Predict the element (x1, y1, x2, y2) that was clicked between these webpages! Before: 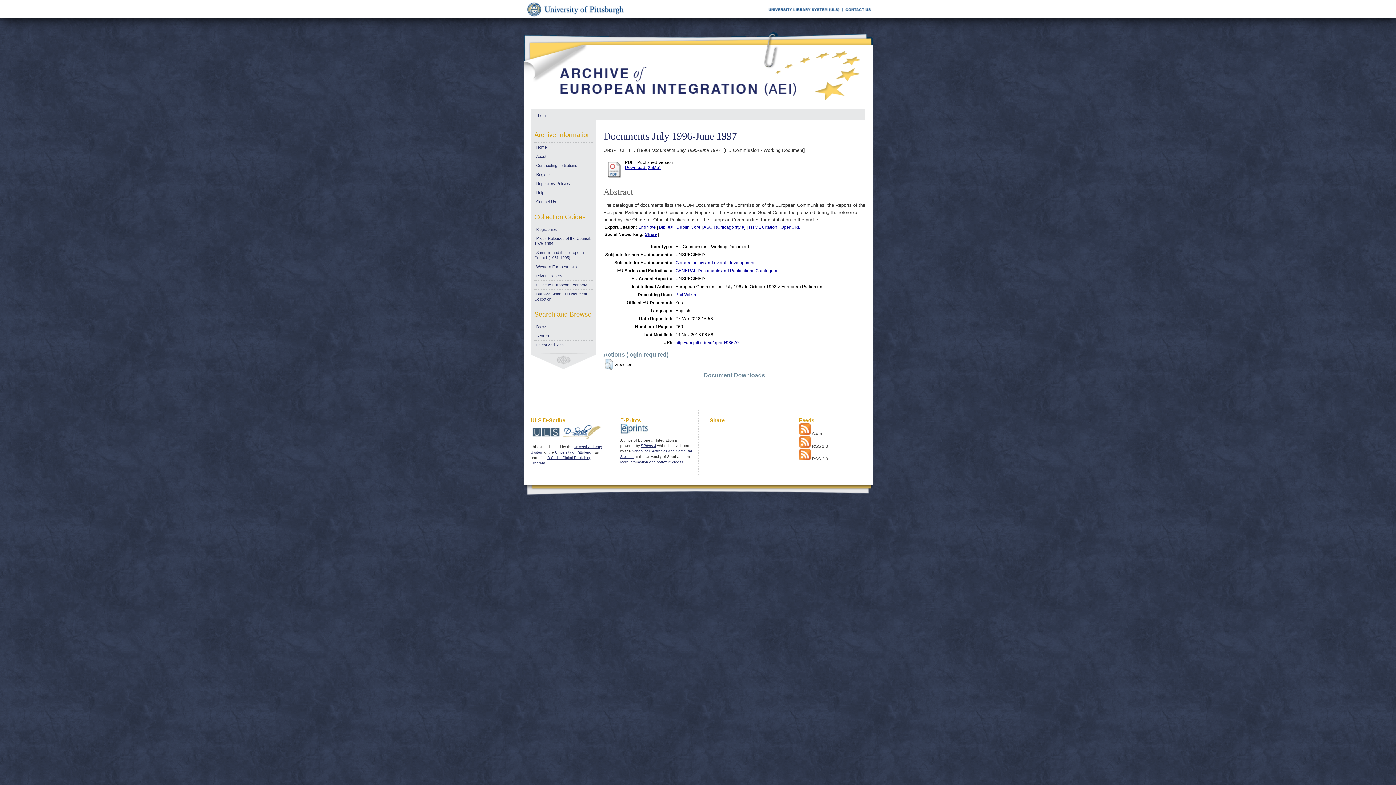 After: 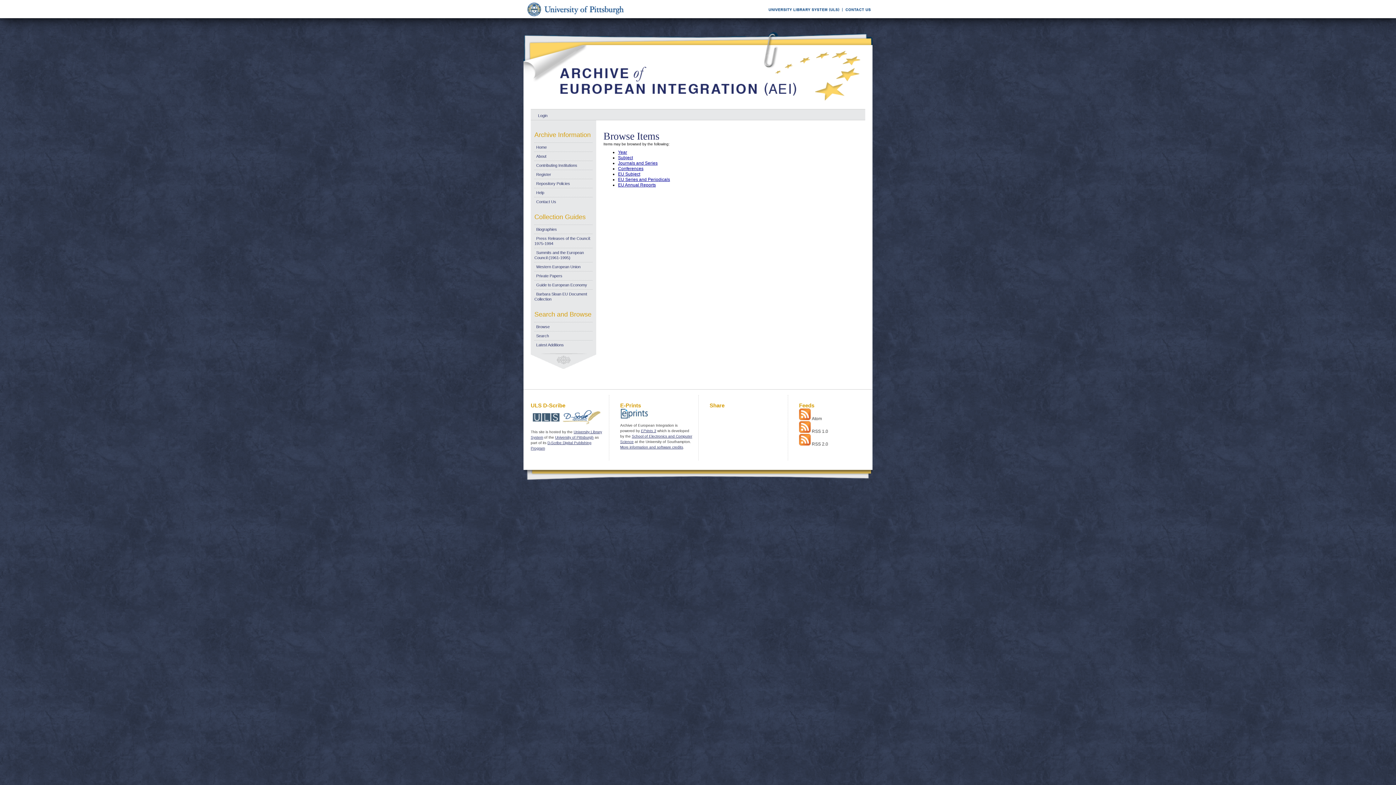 Action: bbox: (534, 324, 549, 329) label: Browse